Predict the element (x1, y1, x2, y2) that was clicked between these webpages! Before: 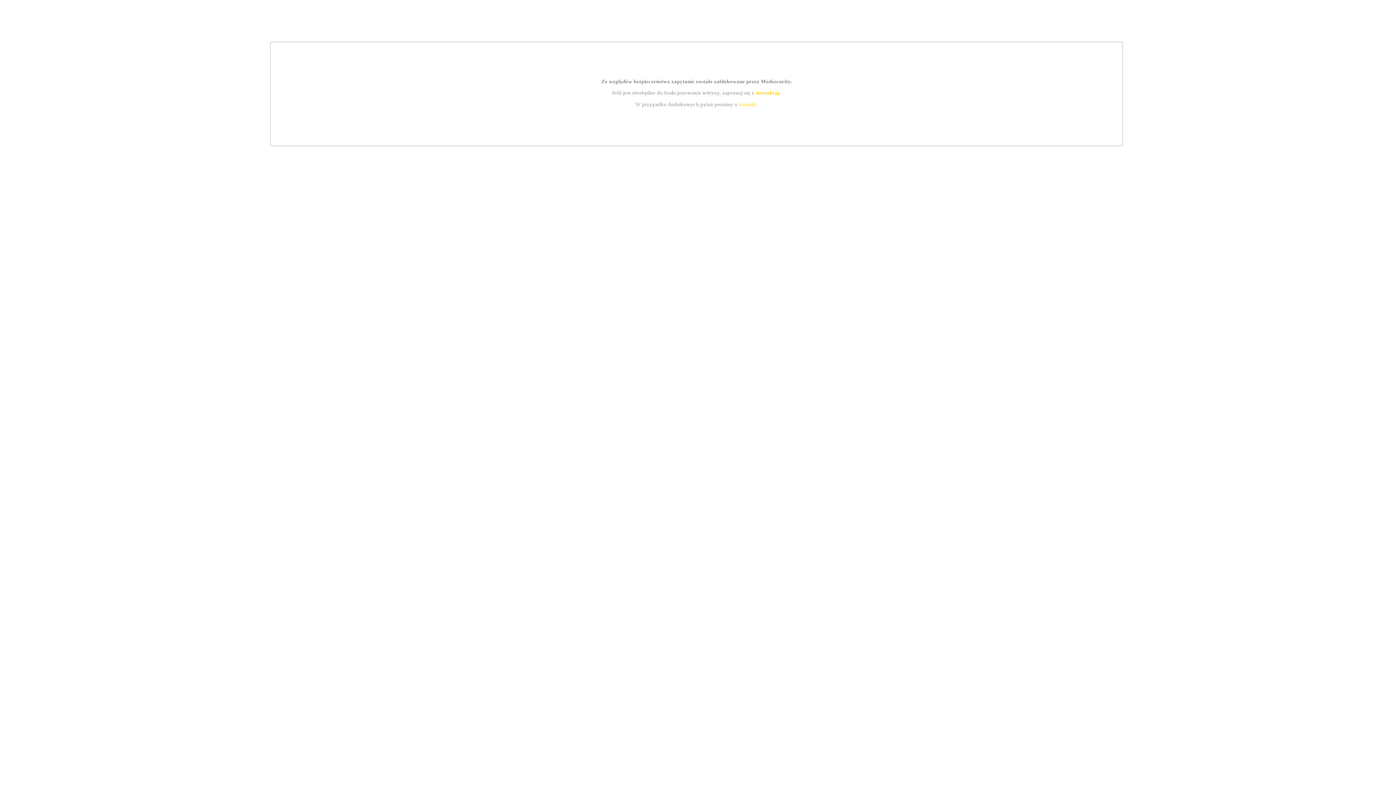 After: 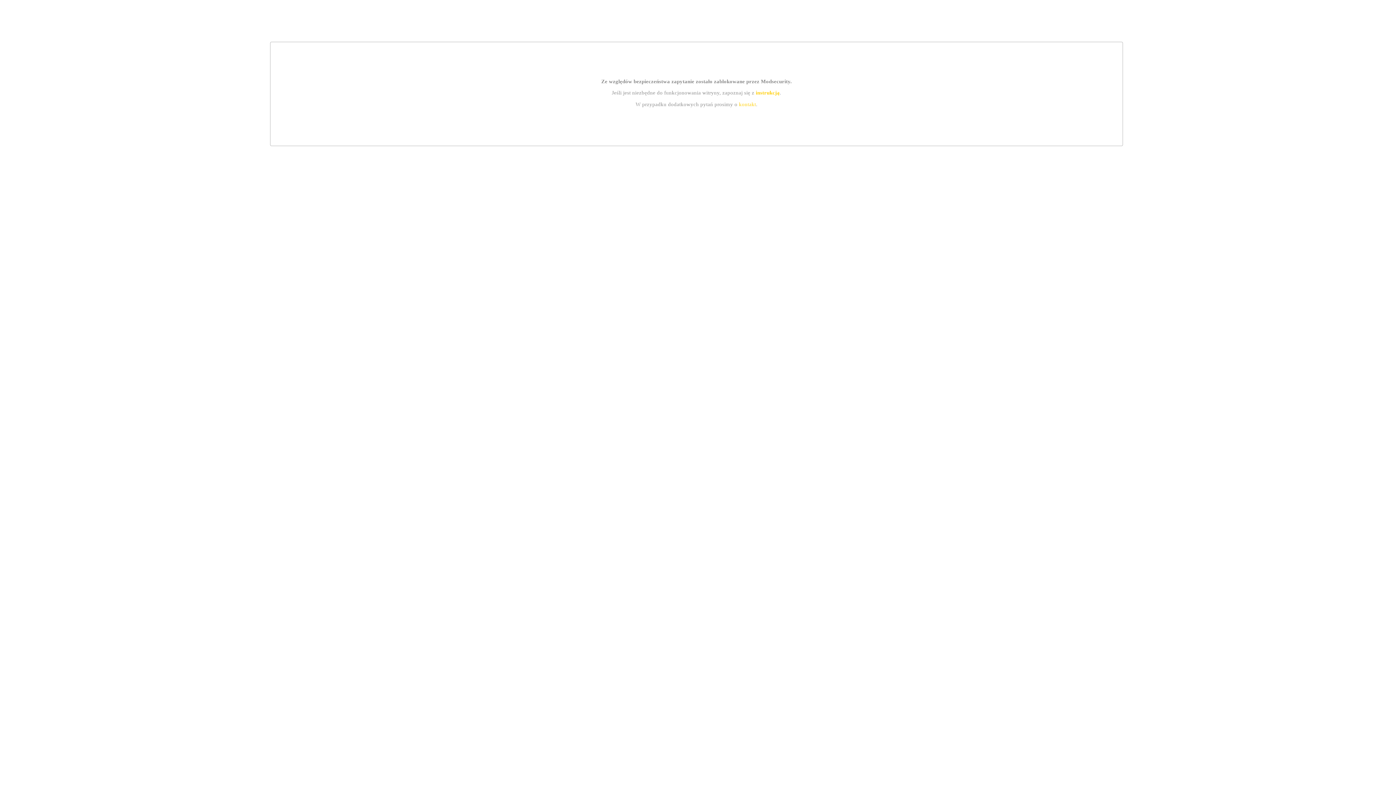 Action: bbox: (739, 101, 756, 107) label: kontakt